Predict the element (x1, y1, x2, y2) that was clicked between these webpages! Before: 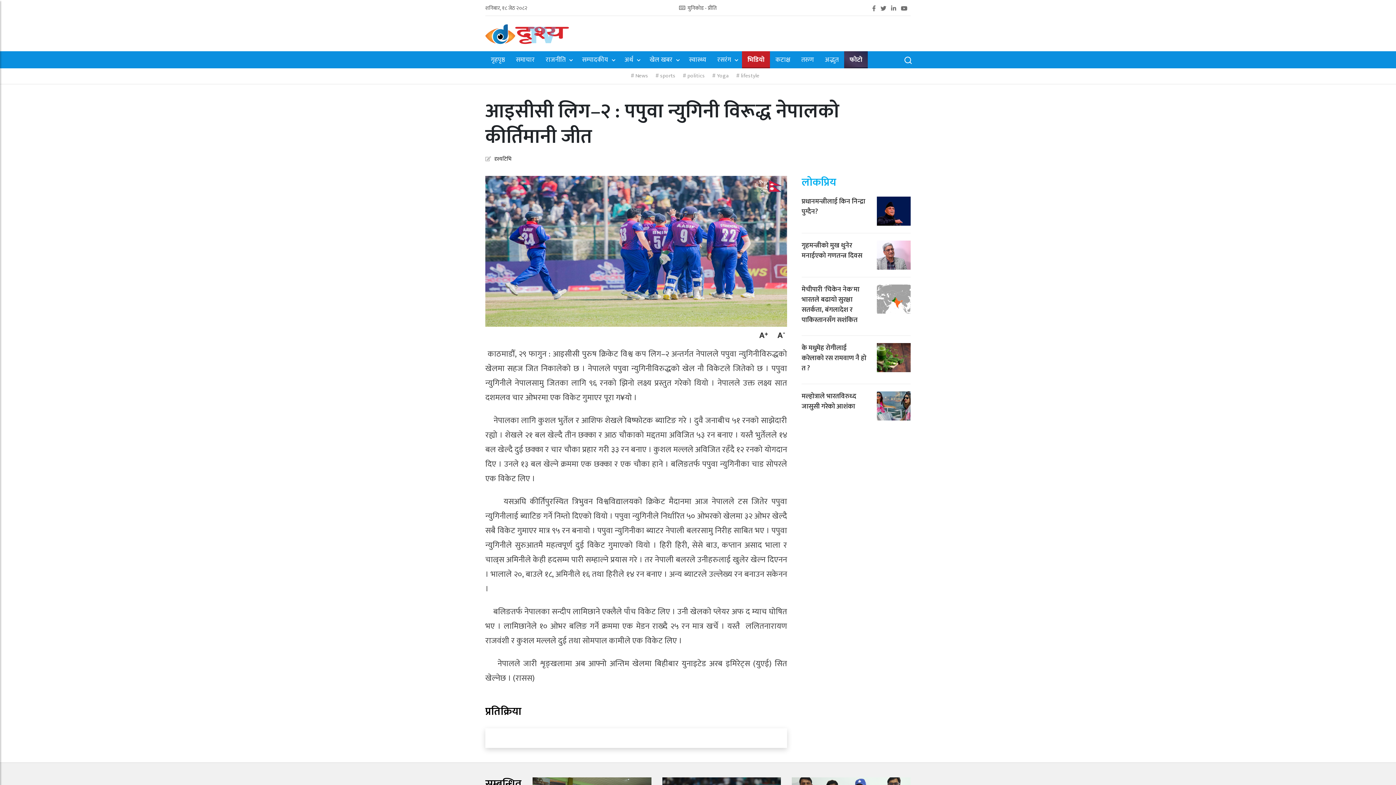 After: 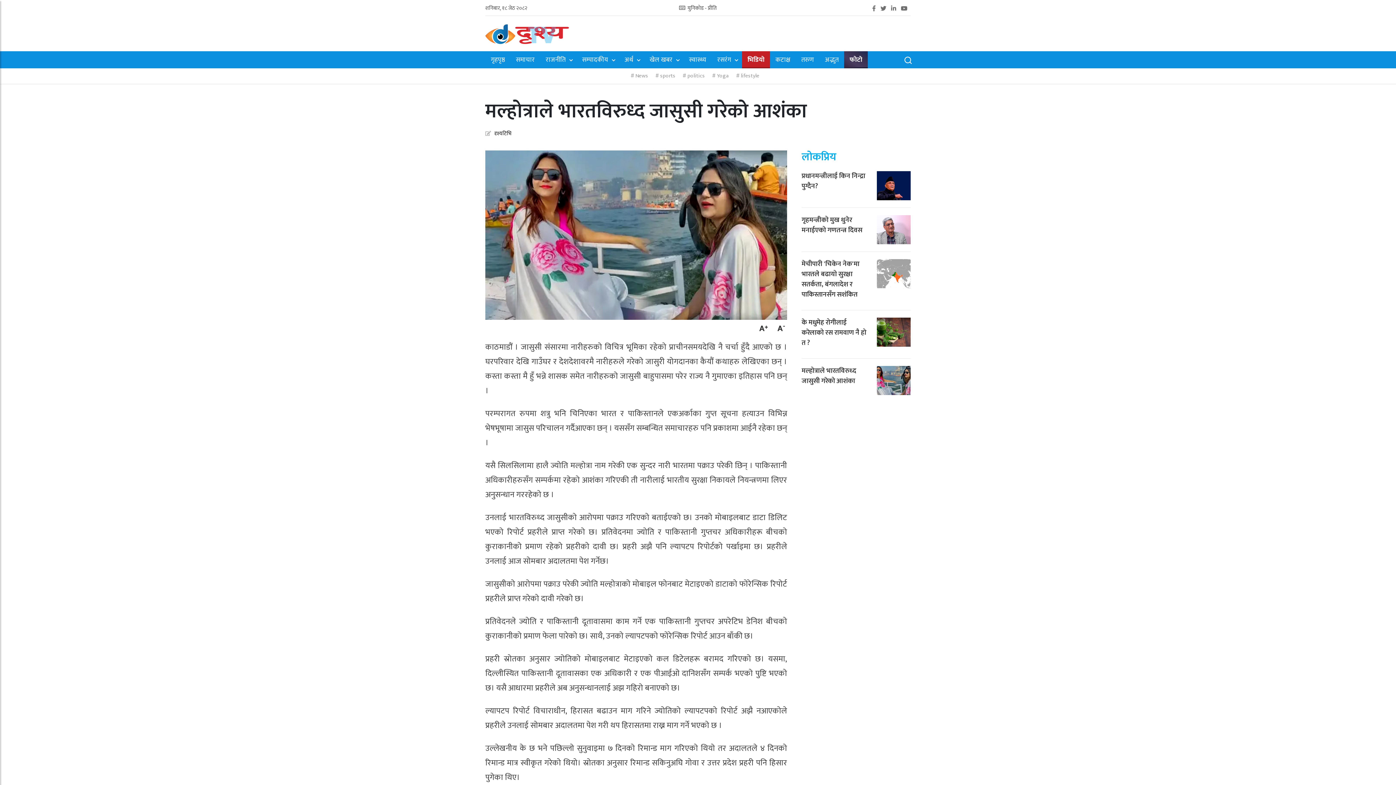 Action: bbox: (876, 391, 910, 420)